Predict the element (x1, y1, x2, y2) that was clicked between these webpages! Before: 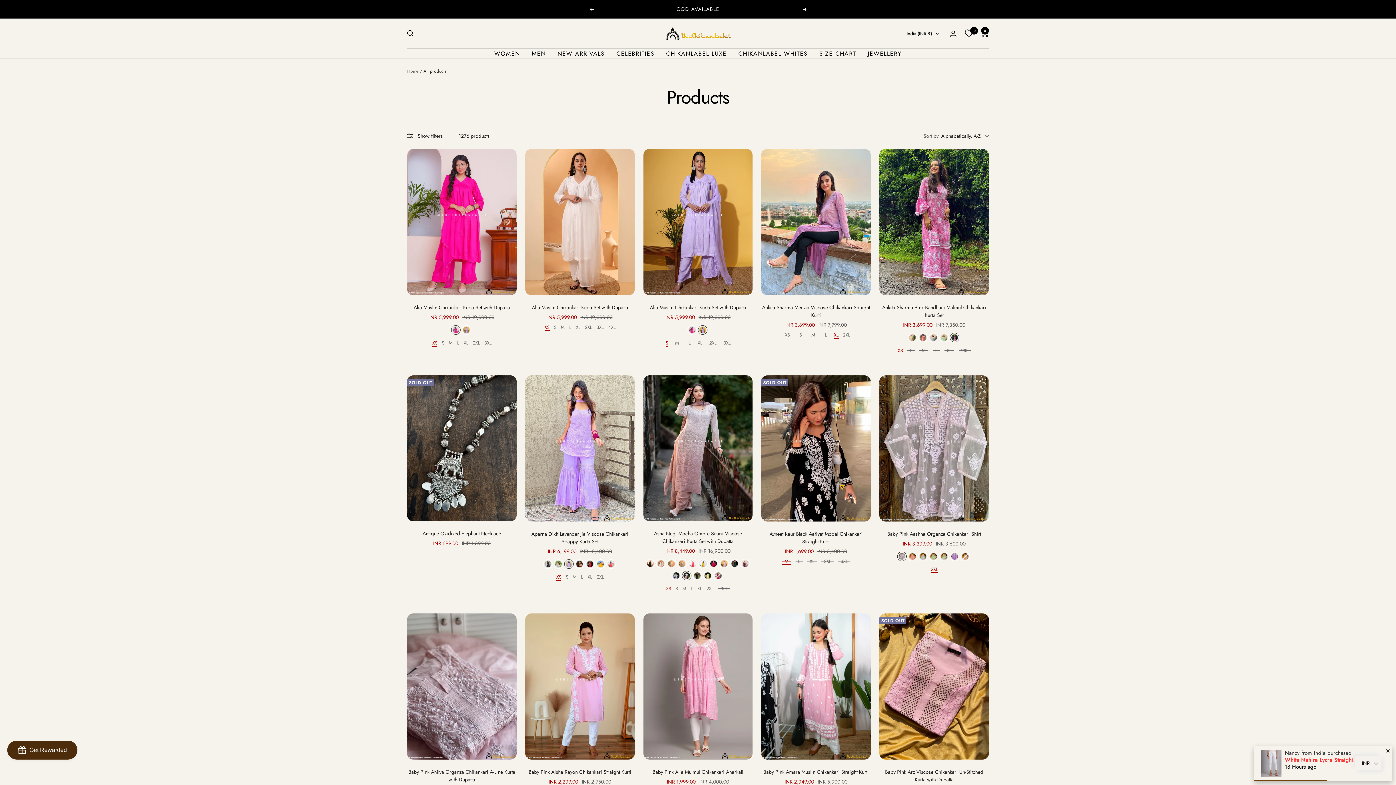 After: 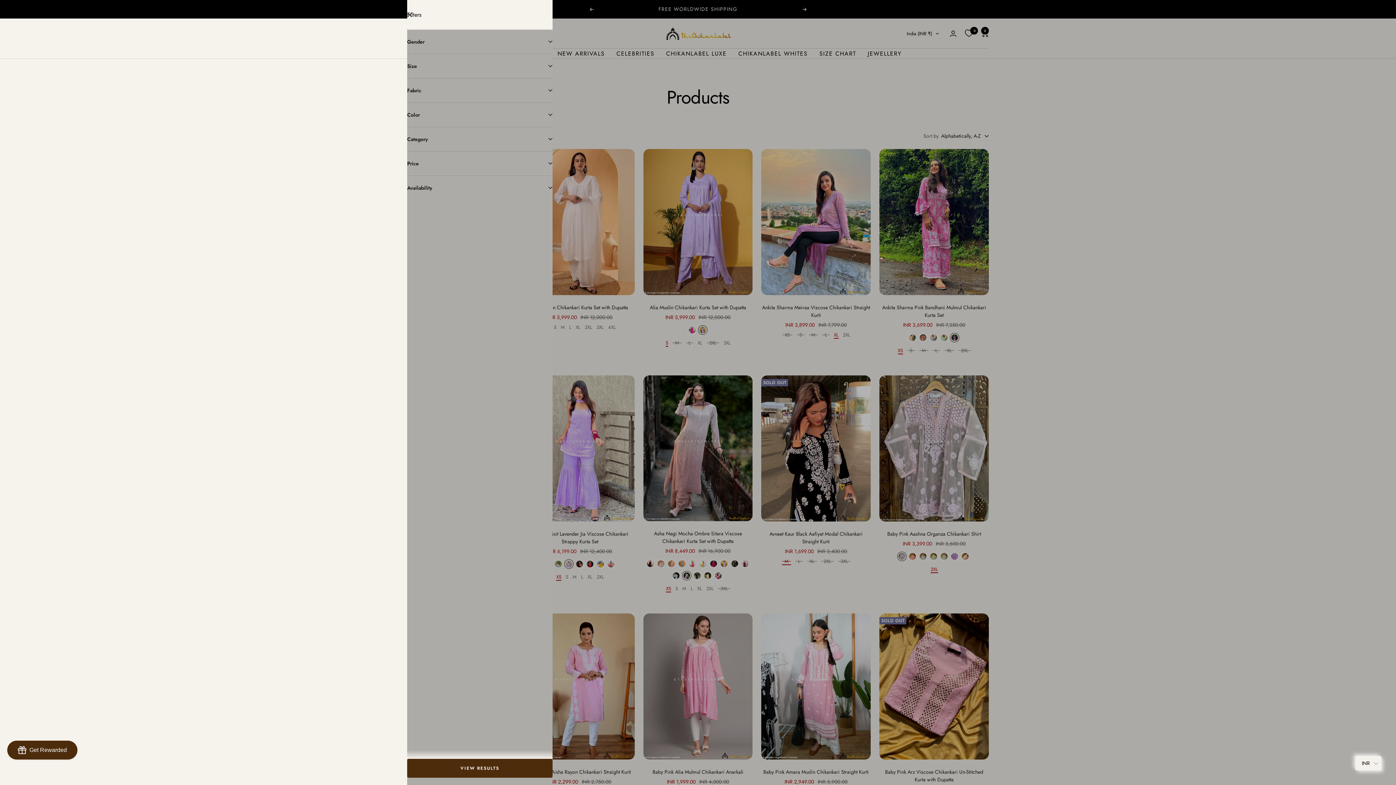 Action: bbox: (407, 131, 442, 140) label: Show filters